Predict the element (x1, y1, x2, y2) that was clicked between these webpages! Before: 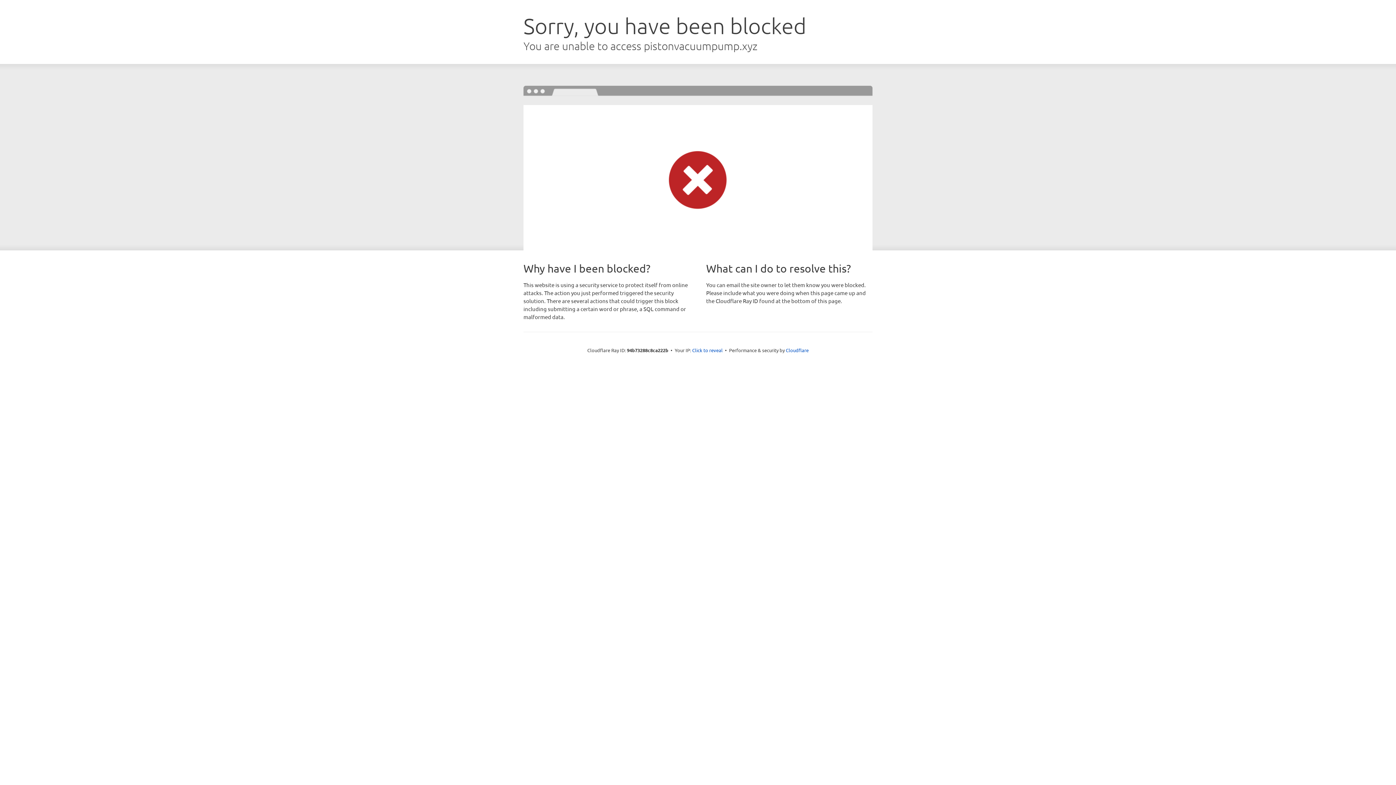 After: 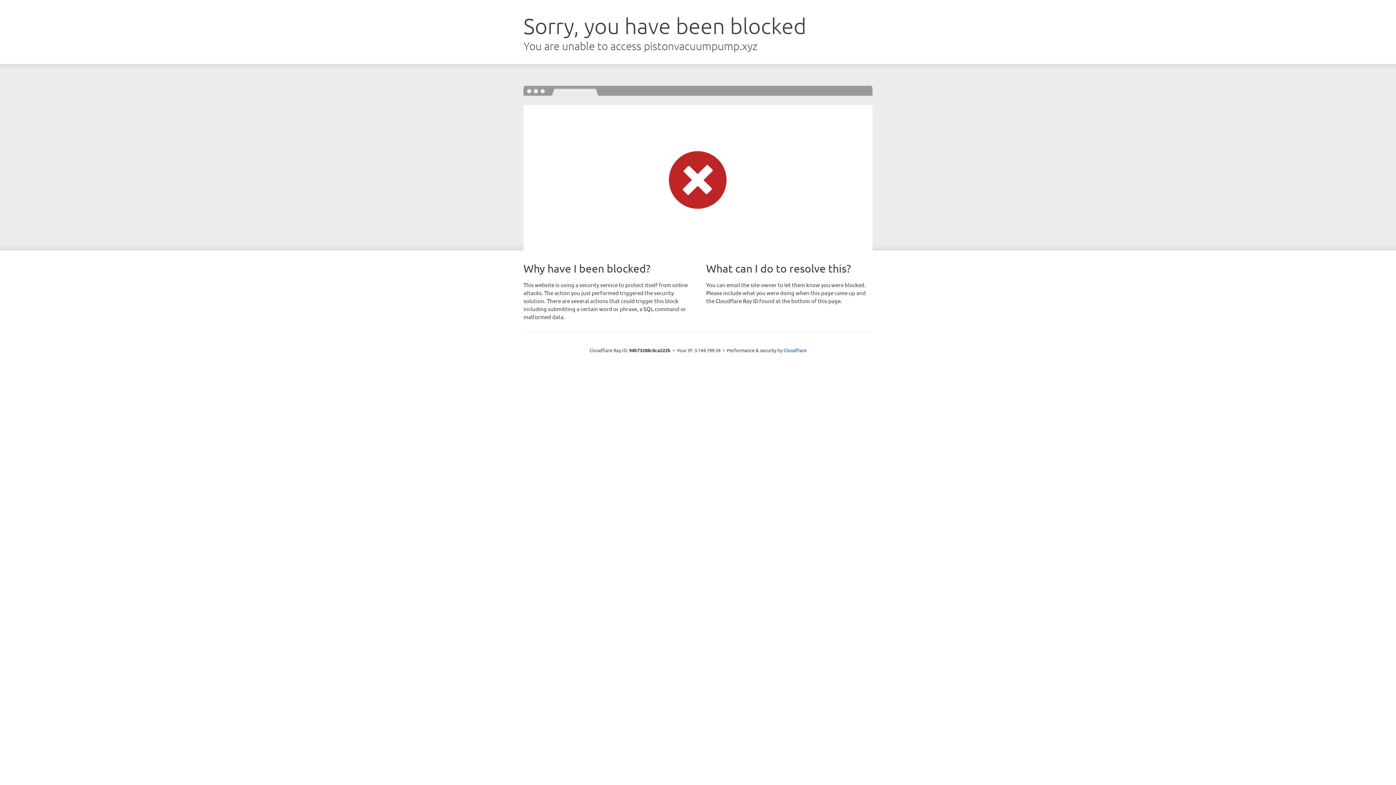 Action: bbox: (692, 346, 722, 353) label: Click to reveal